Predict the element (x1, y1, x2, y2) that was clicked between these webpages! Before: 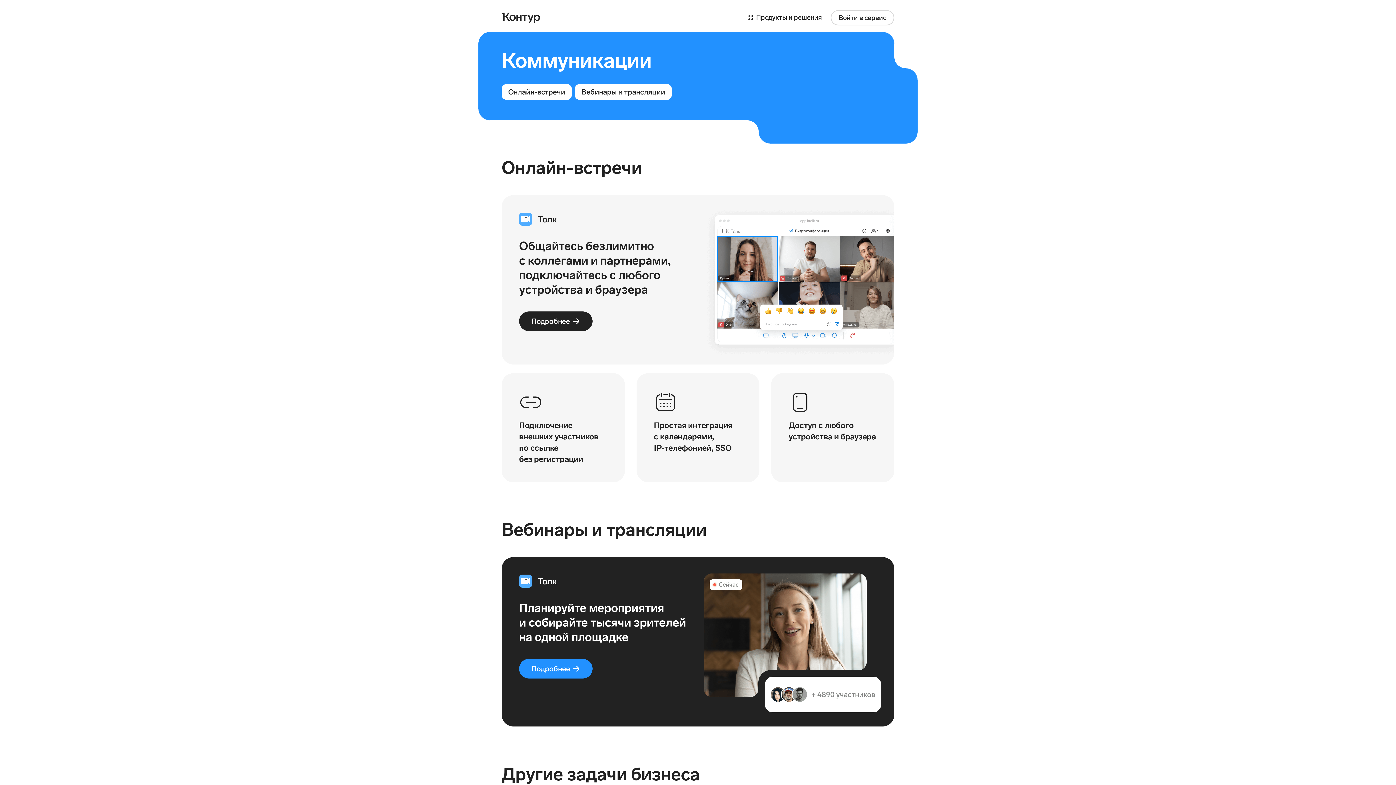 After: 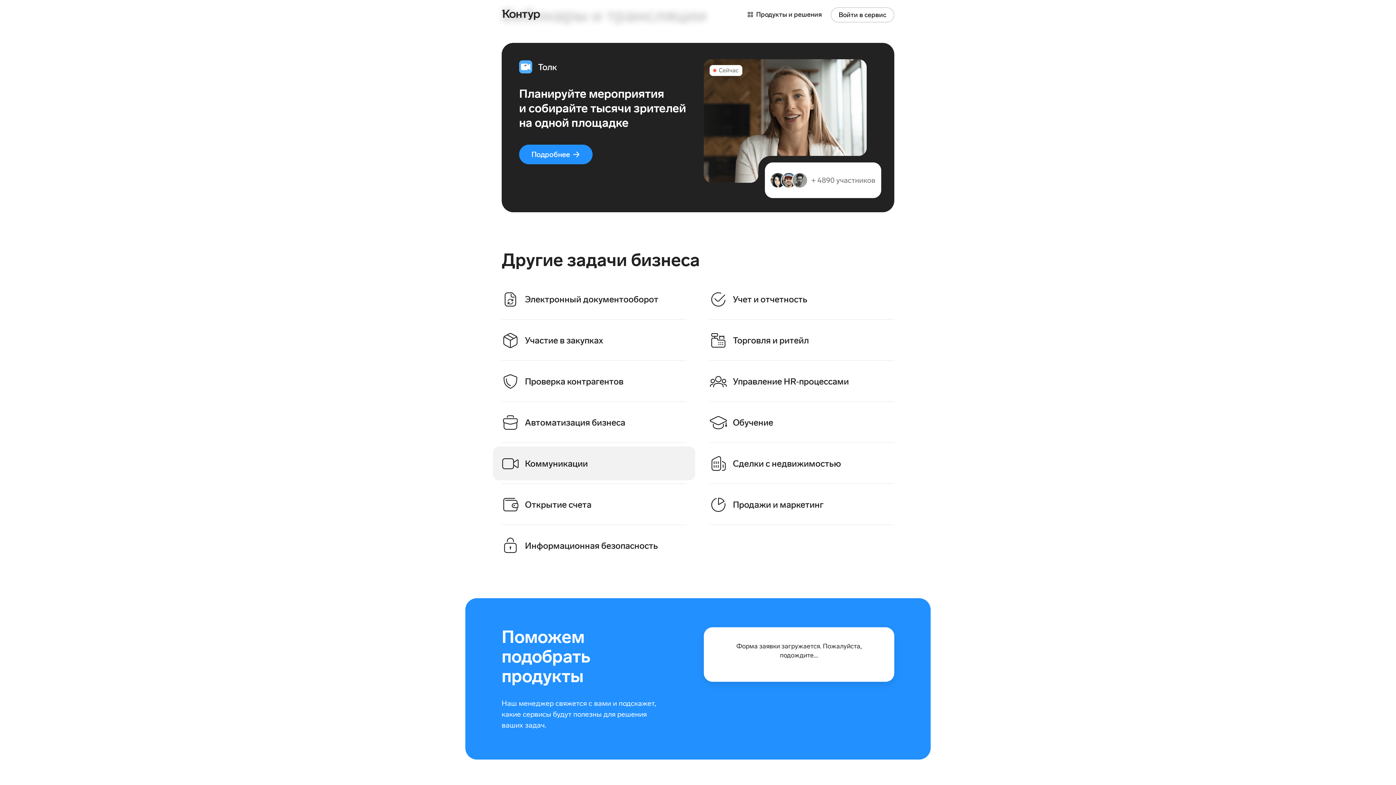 Action: label: Вебинары и трансляции bbox: (574, 84, 672, 100)